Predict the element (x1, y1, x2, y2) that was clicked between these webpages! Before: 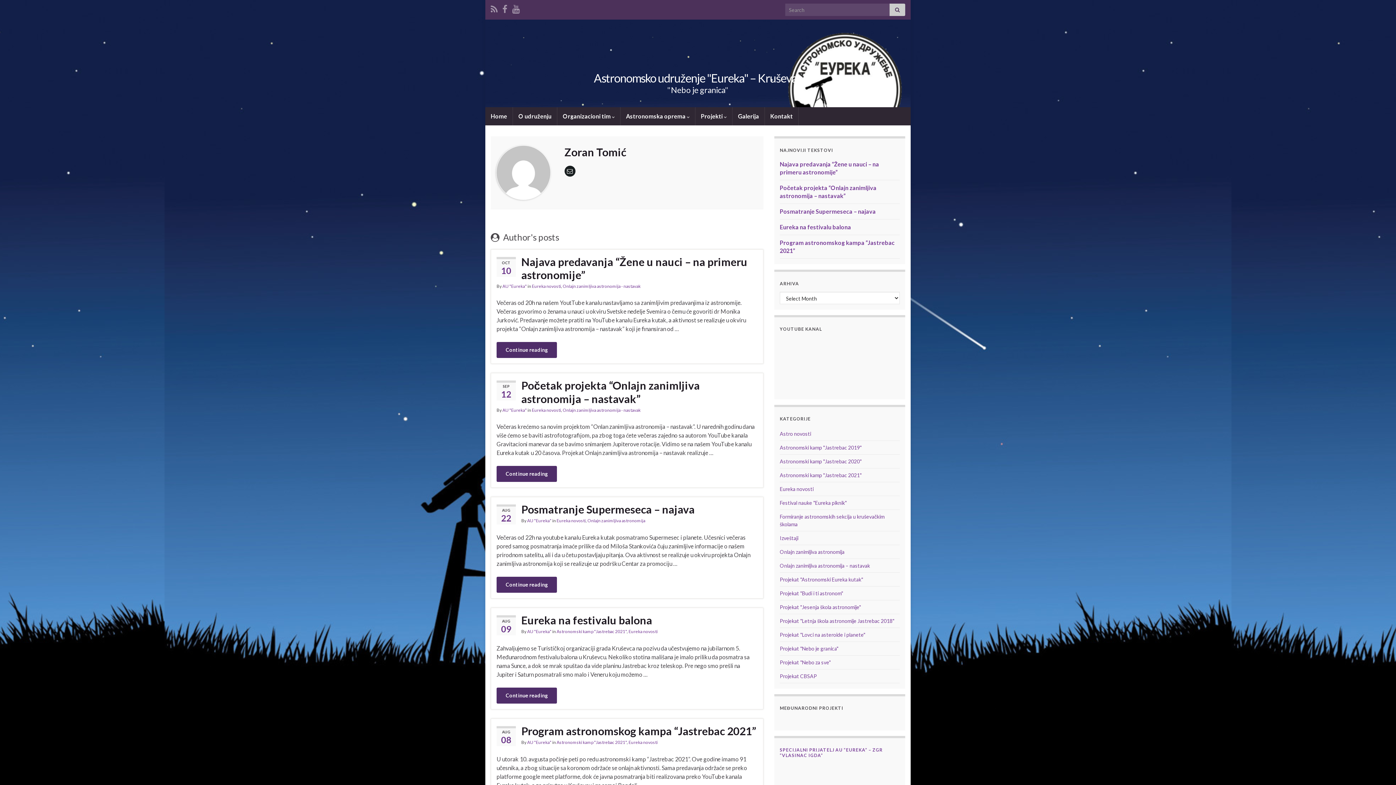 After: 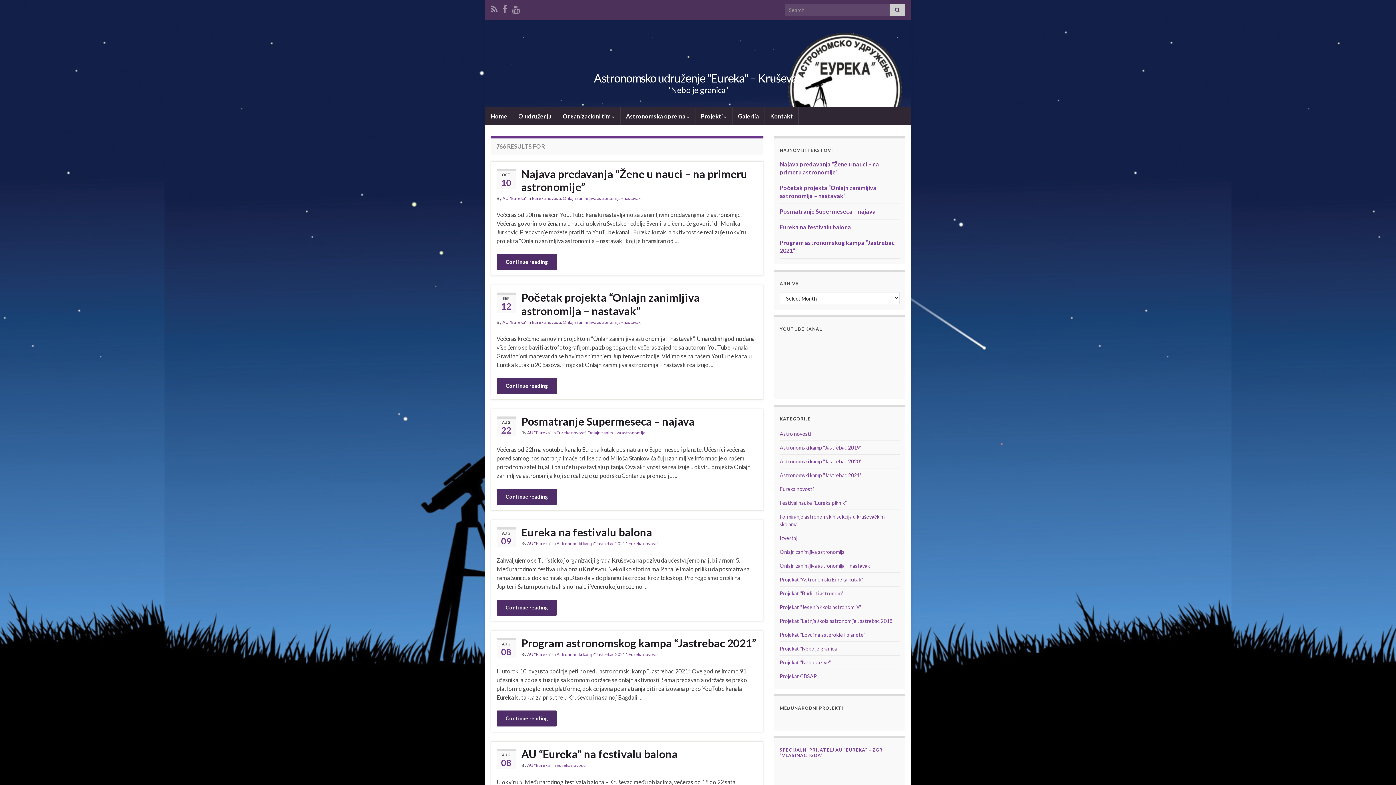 Action: bbox: (889, 3, 905, 16)